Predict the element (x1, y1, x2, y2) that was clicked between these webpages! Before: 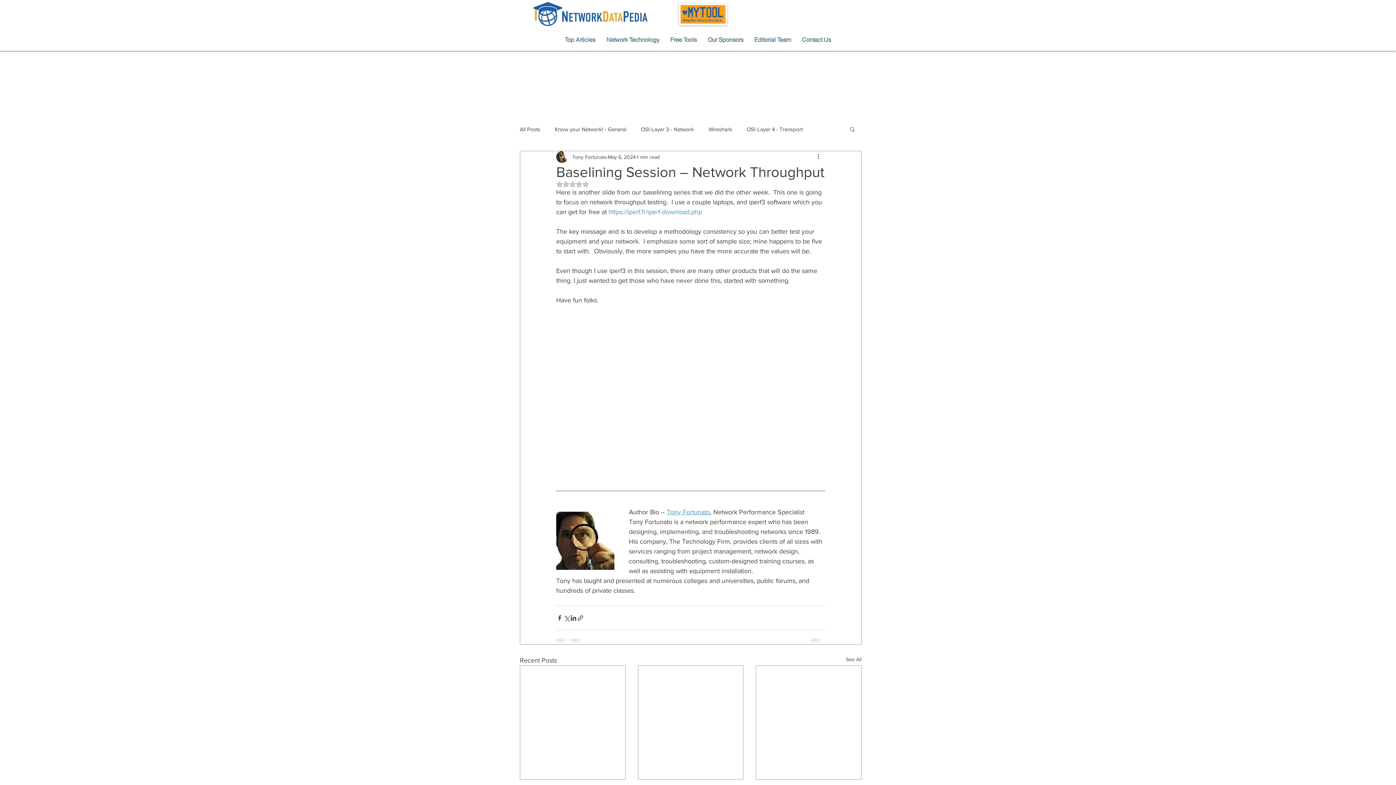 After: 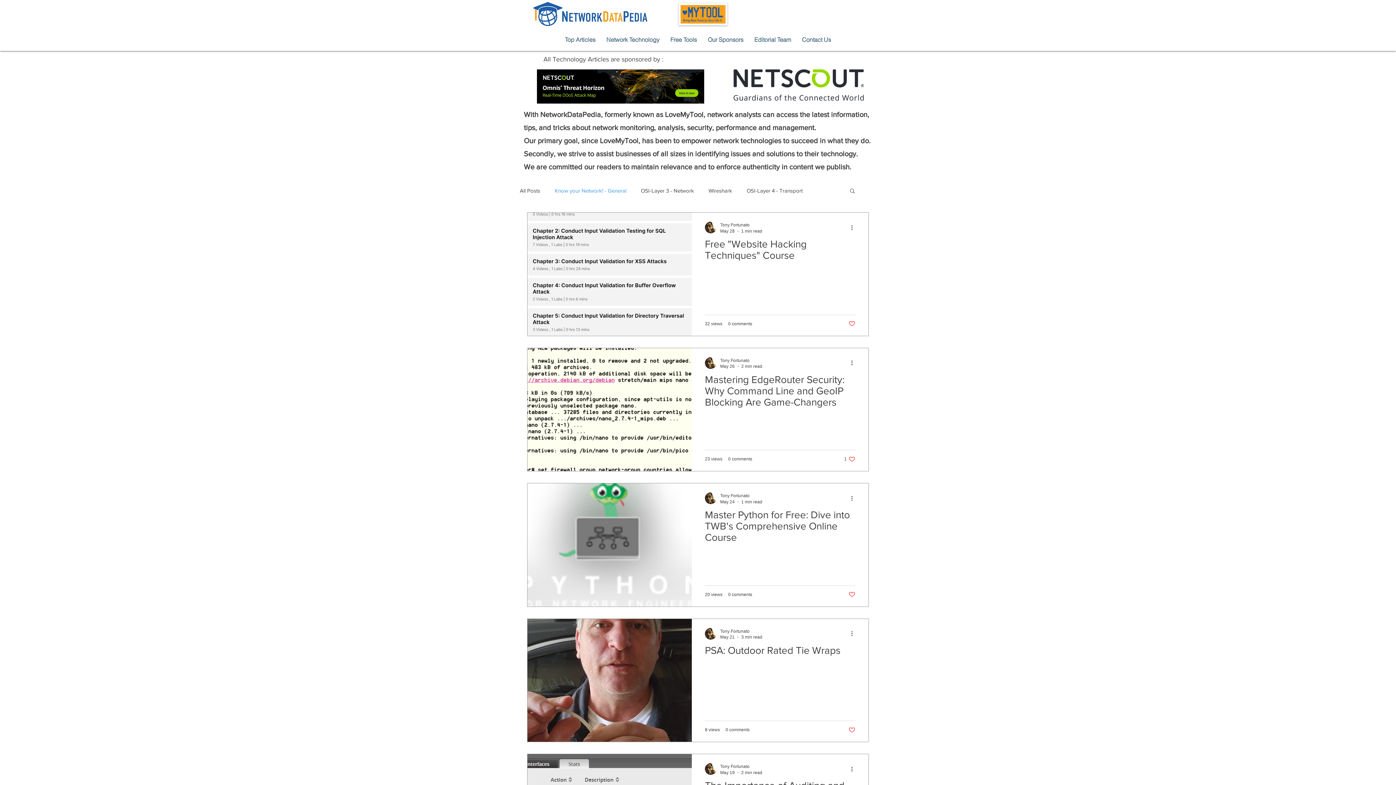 Action: bbox: (554, 125, 626, 132) label: Know your Network! - General